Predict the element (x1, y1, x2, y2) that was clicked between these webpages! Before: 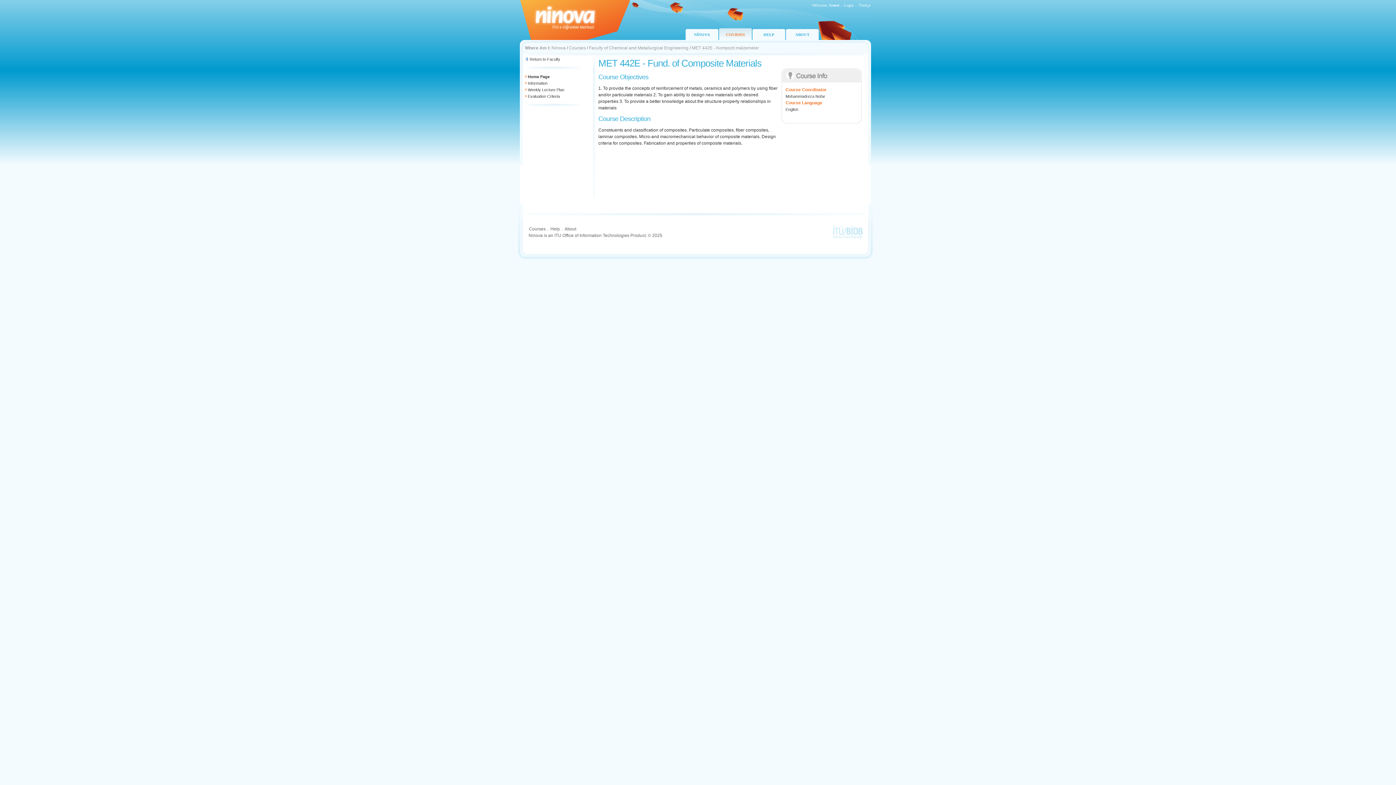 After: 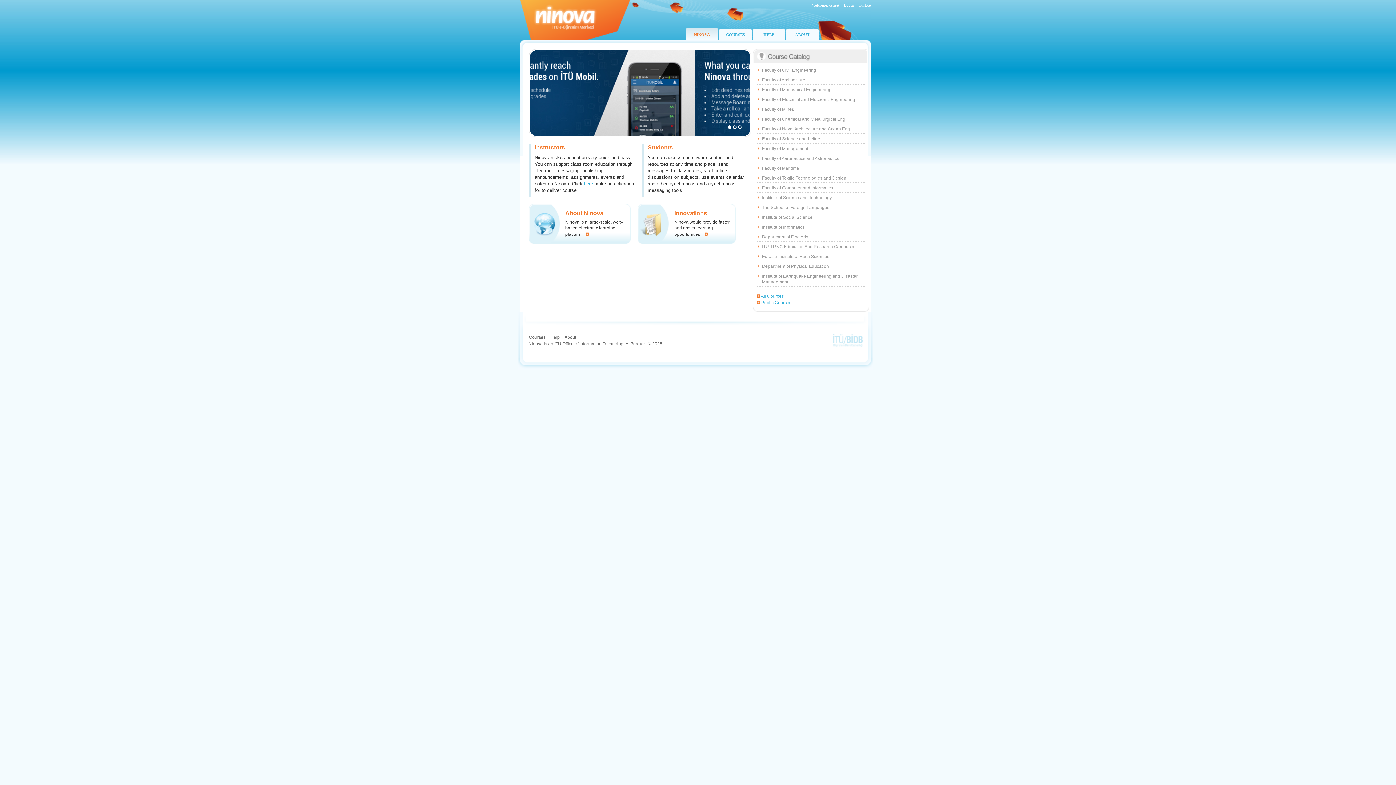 Action: label: Ninova bbox: (551, 45, 565, 50)